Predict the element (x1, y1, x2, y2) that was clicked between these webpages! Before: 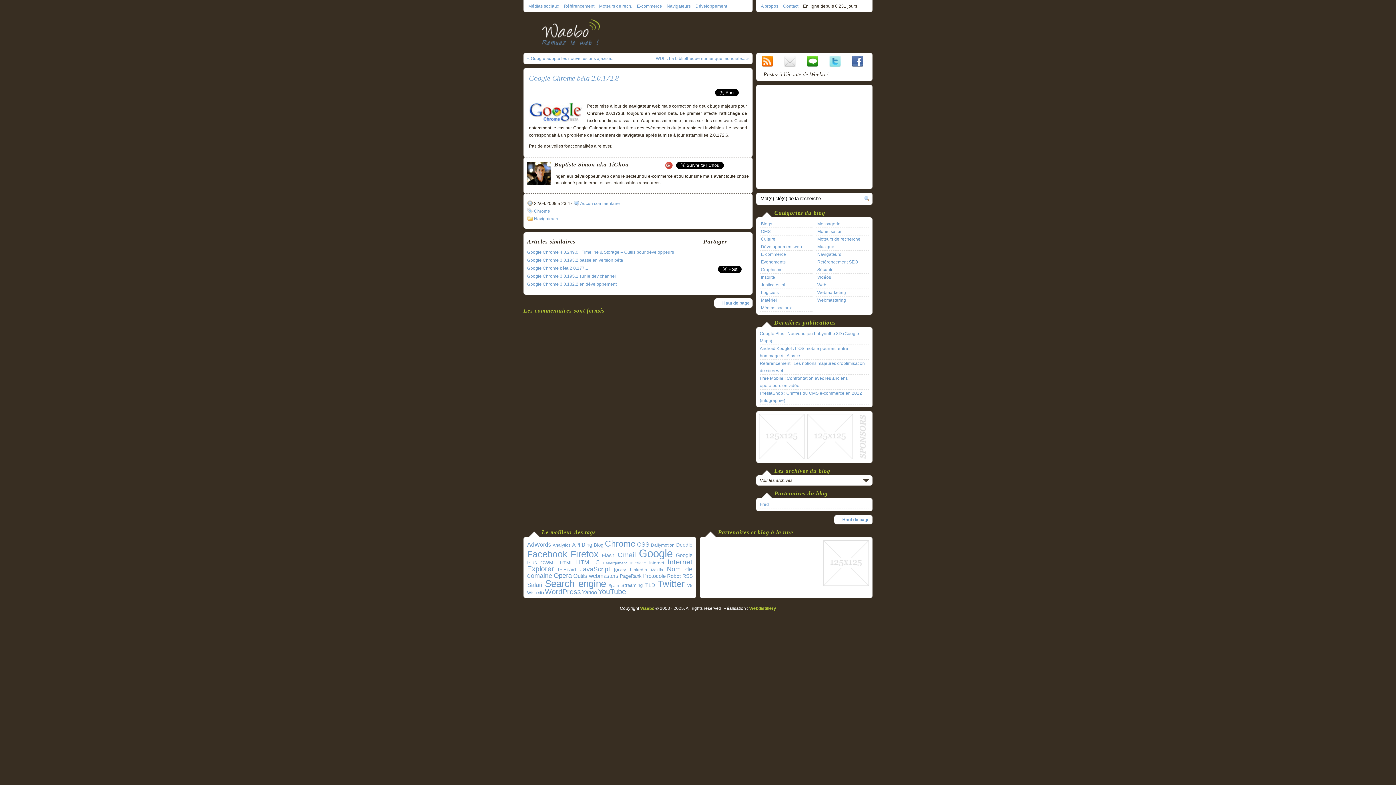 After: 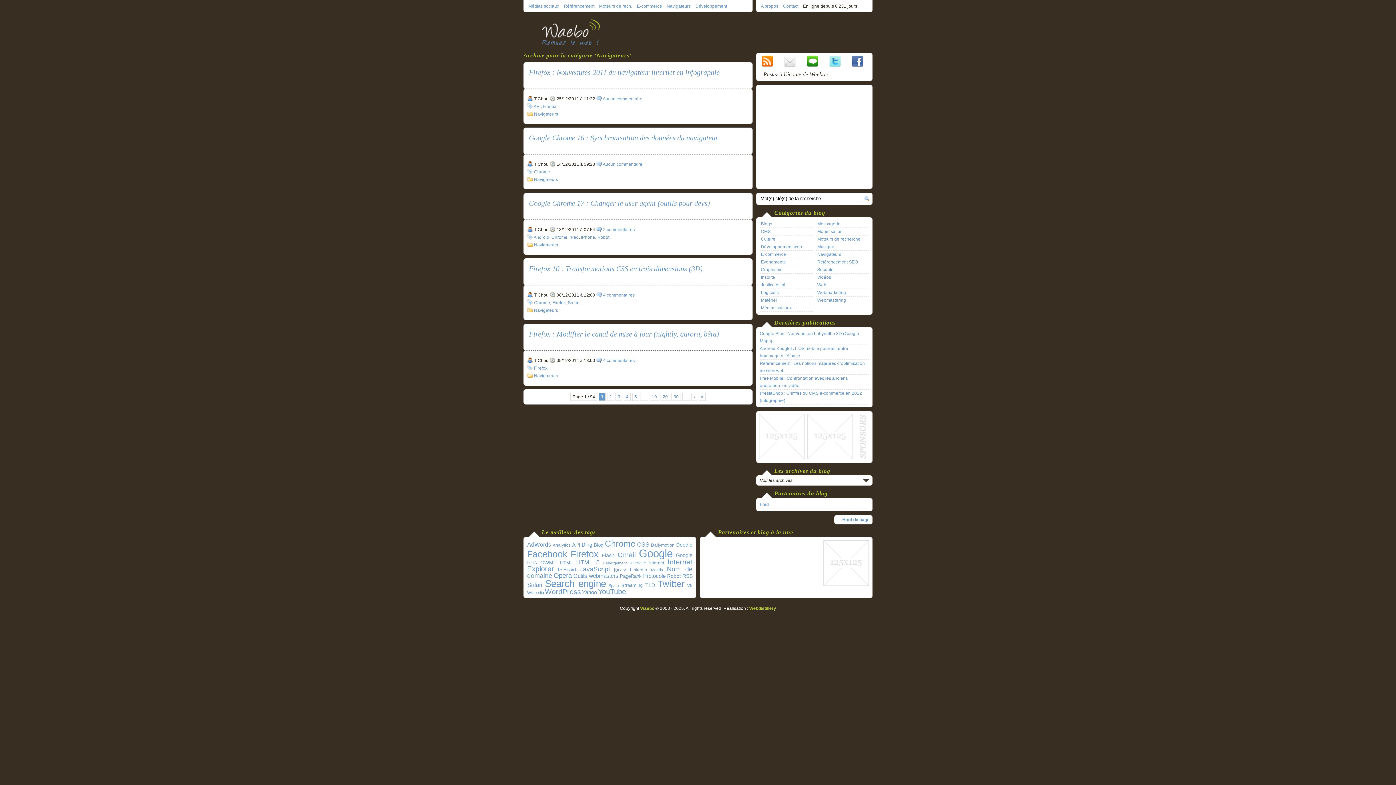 Action: bbox: (534, 216, 558, 221) label: Navigateurs